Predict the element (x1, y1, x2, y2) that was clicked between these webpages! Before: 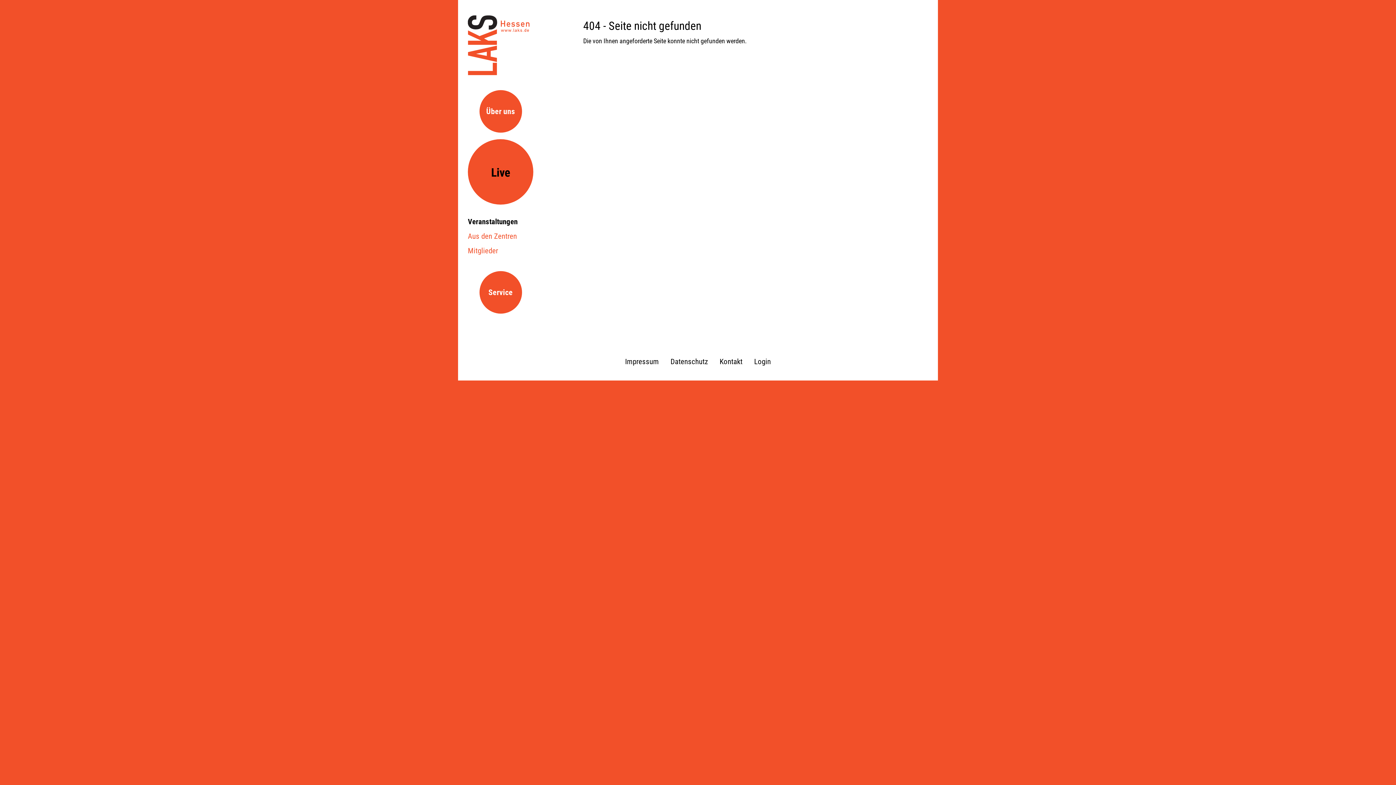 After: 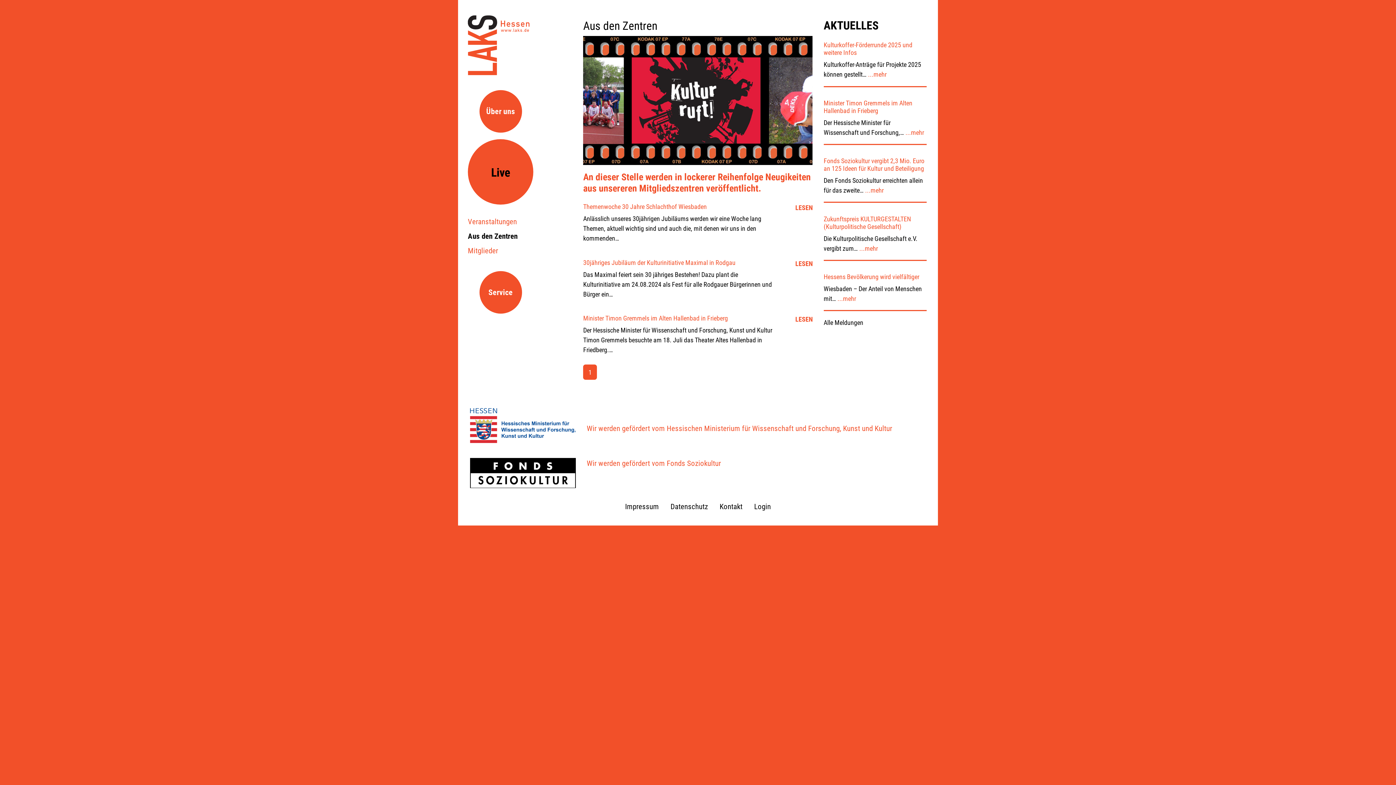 Action: label: Aus den Zentren bbox: (468, 229, 517, 243)